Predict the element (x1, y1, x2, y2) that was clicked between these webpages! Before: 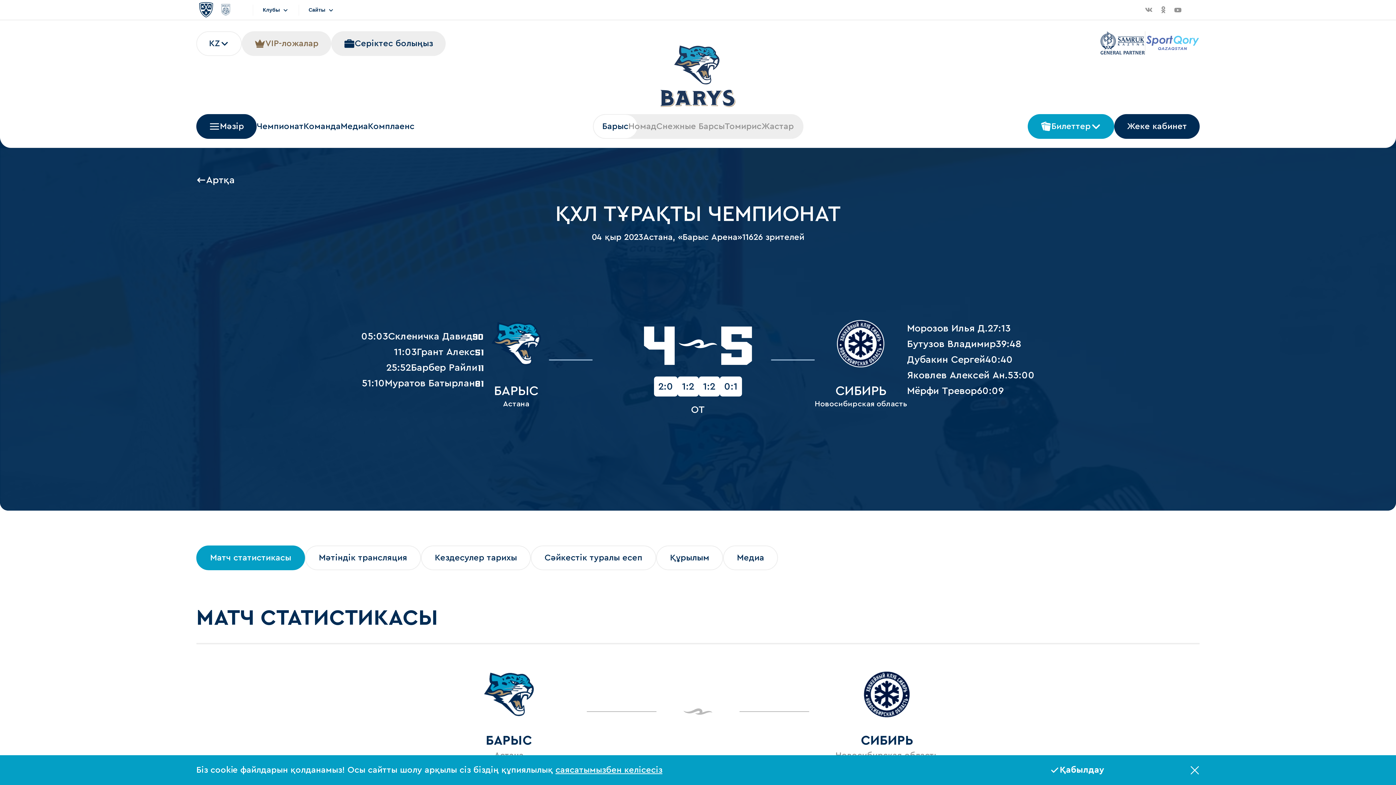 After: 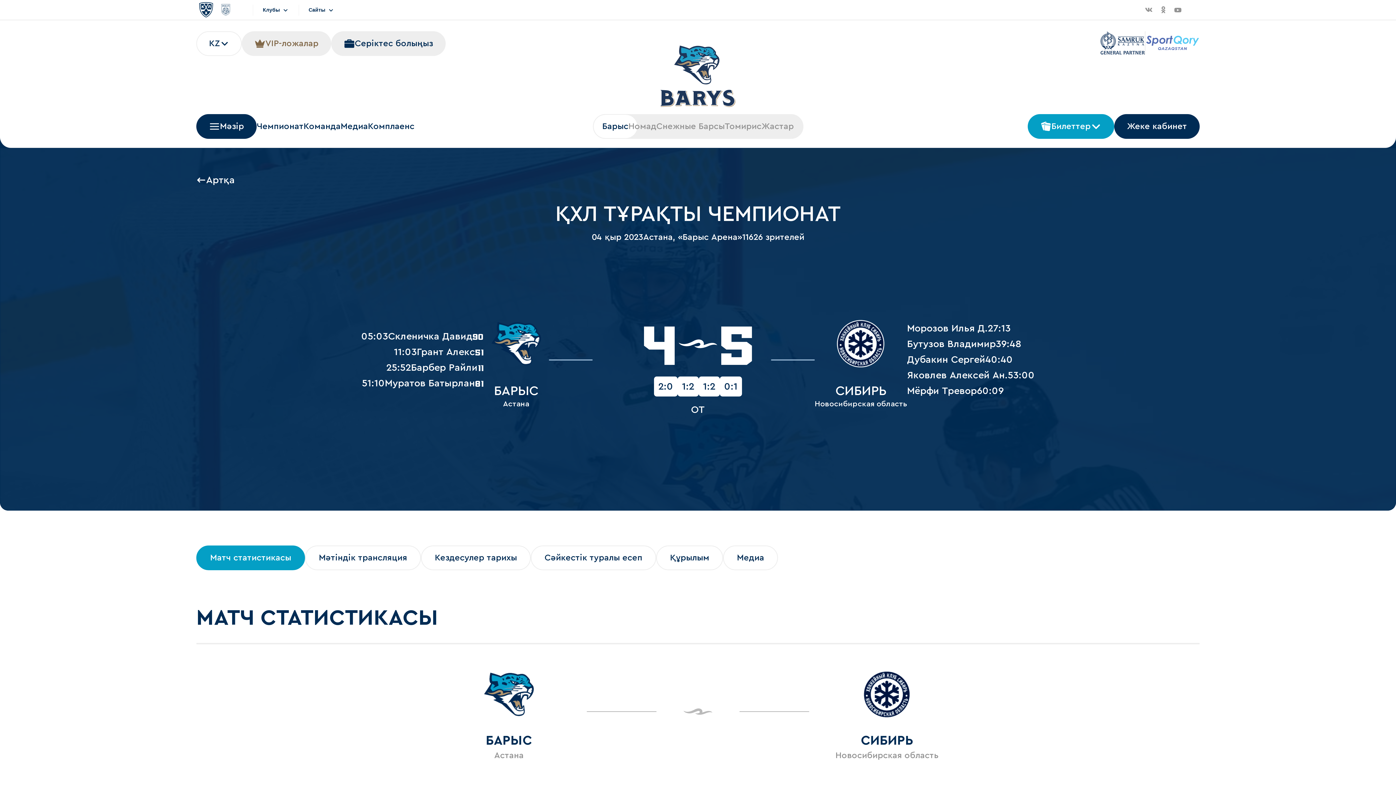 Action: bbox: (1190, 764, 1200, 776)